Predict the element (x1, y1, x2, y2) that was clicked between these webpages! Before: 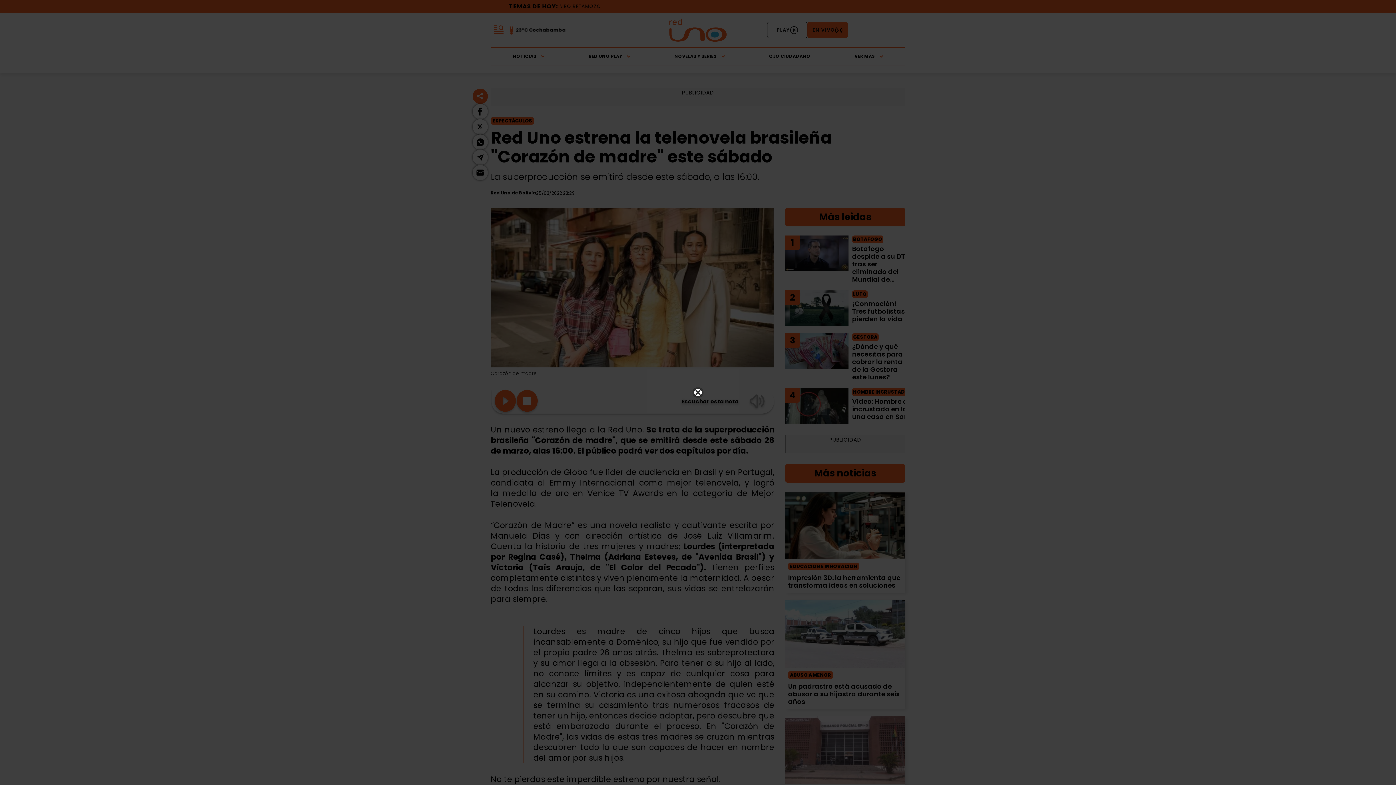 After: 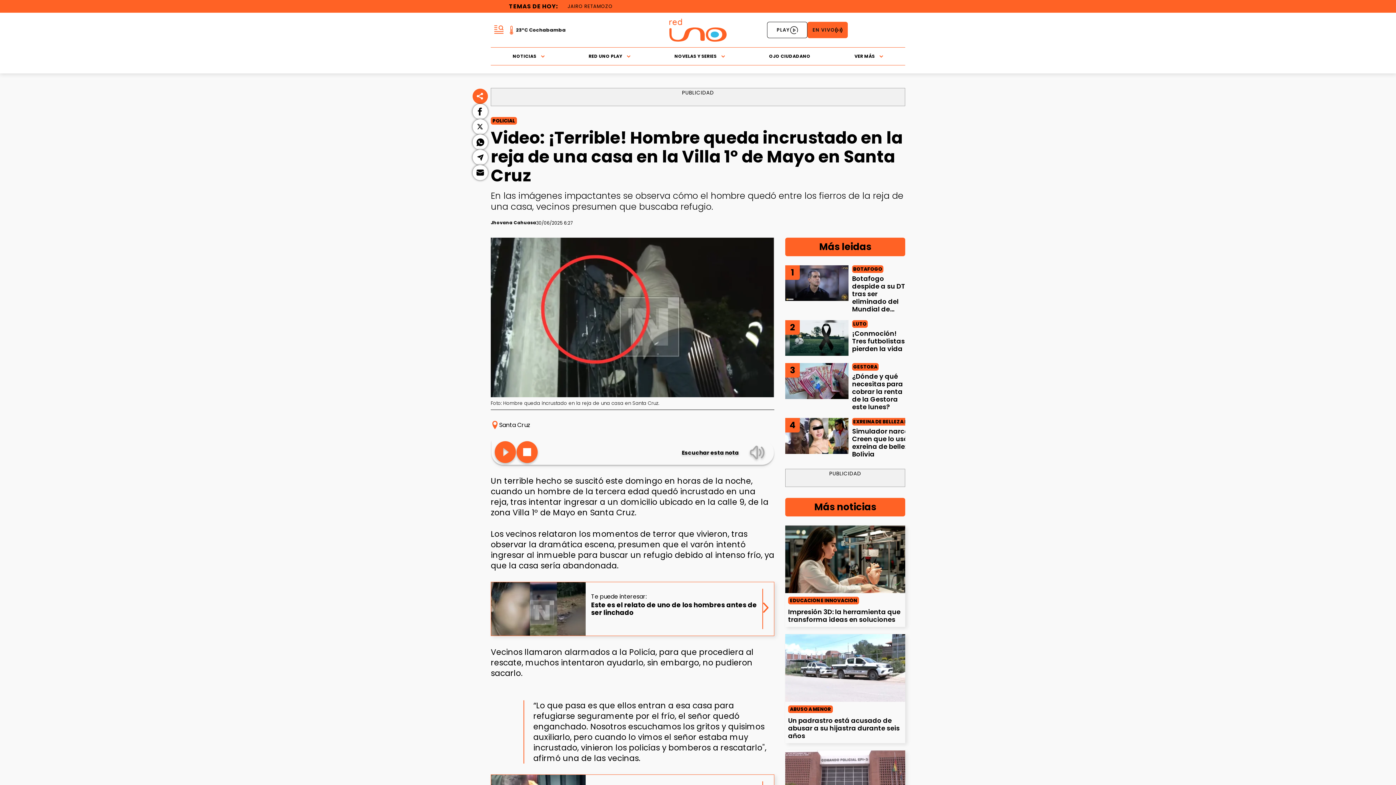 Action: bbox: (789, 389, 795, 402) label: Link a la nota